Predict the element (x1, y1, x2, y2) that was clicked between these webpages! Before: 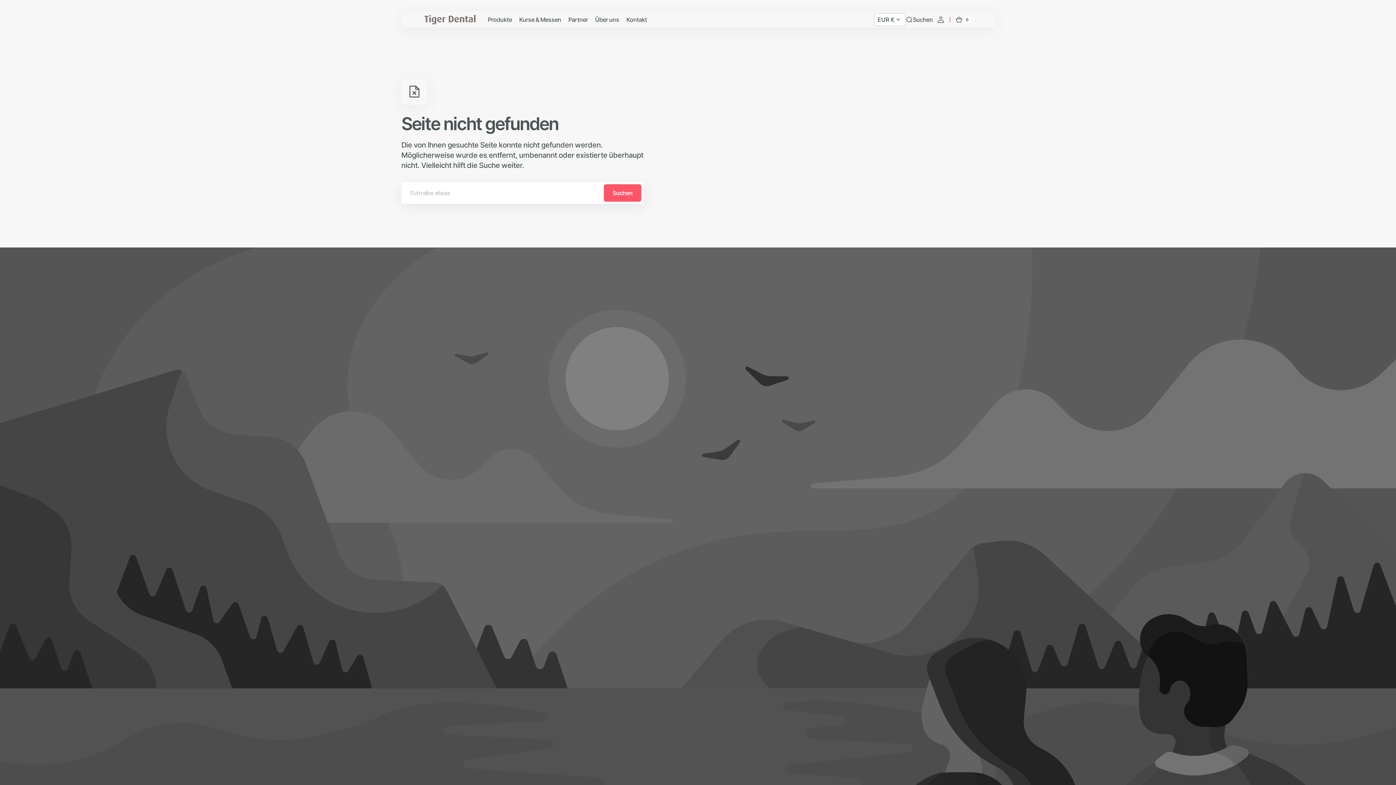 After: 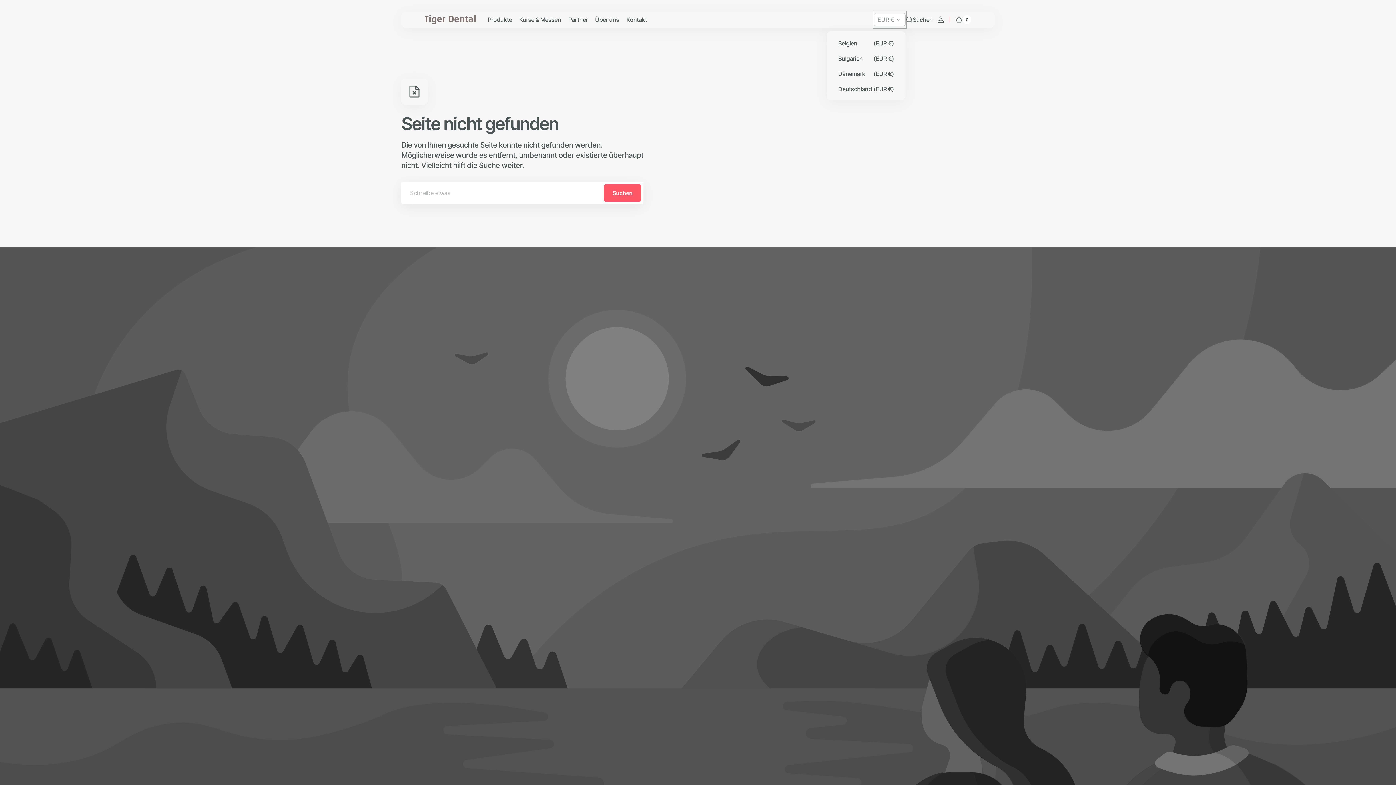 Action: label: EUR € bbox: (874, 11, 905, 27)